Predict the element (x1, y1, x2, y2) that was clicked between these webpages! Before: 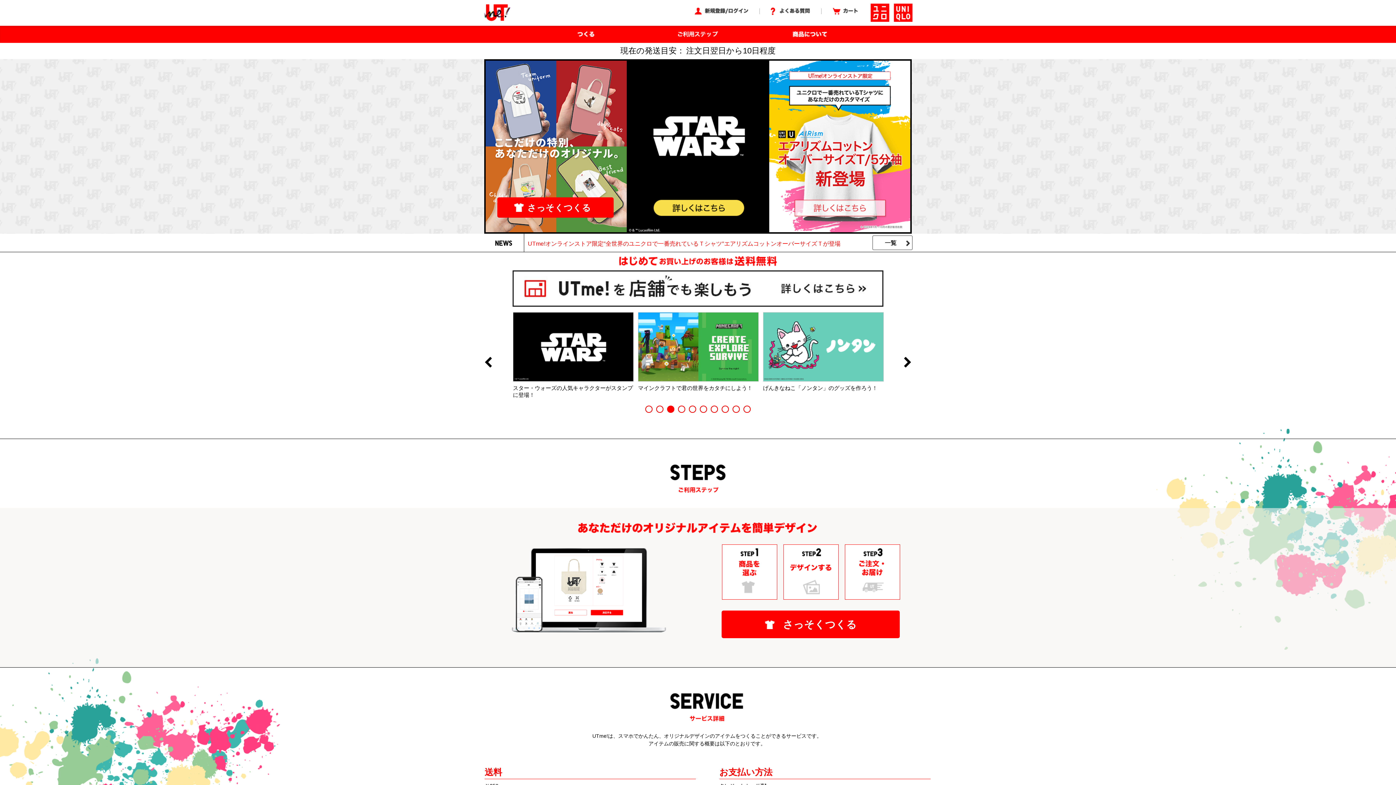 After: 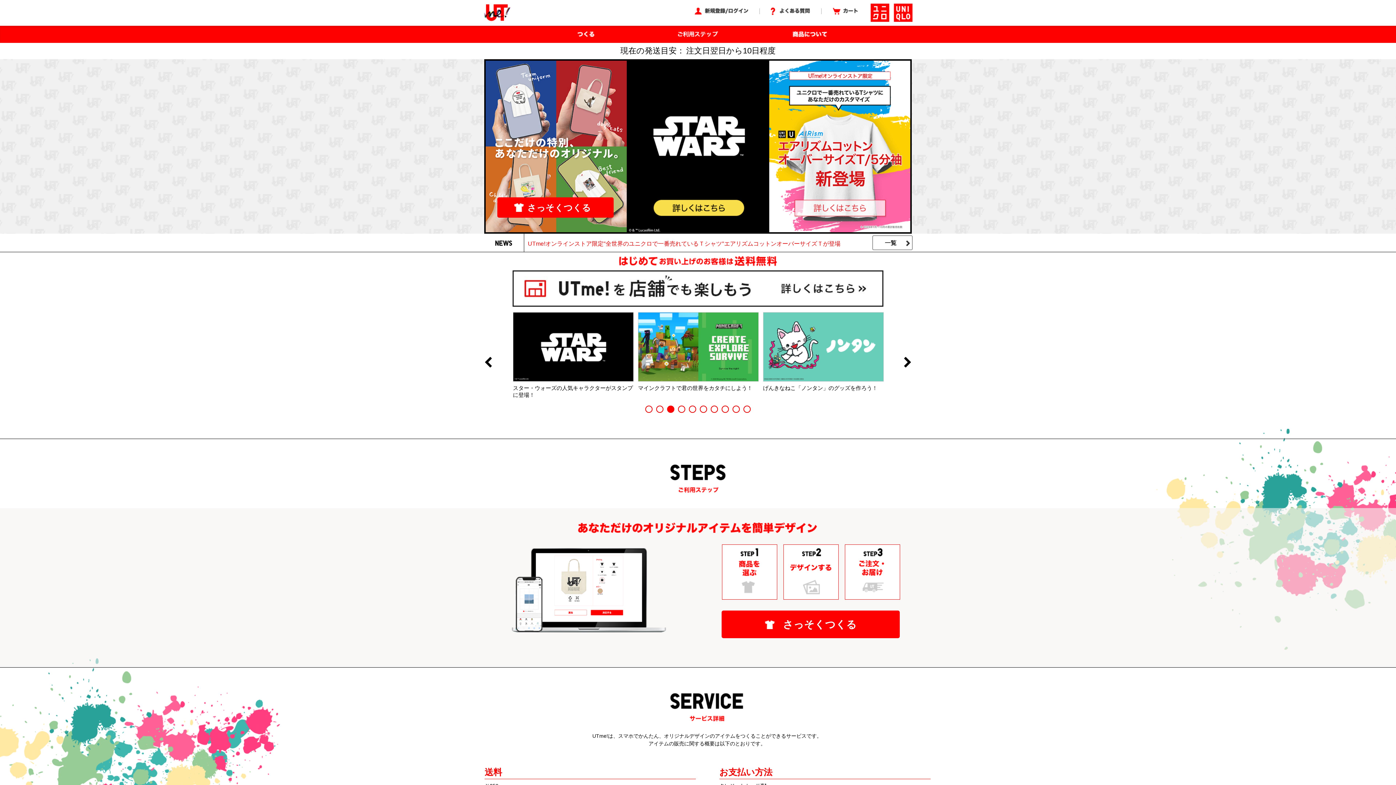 Action: bbox: (743, 405, 750, 413) label: 10